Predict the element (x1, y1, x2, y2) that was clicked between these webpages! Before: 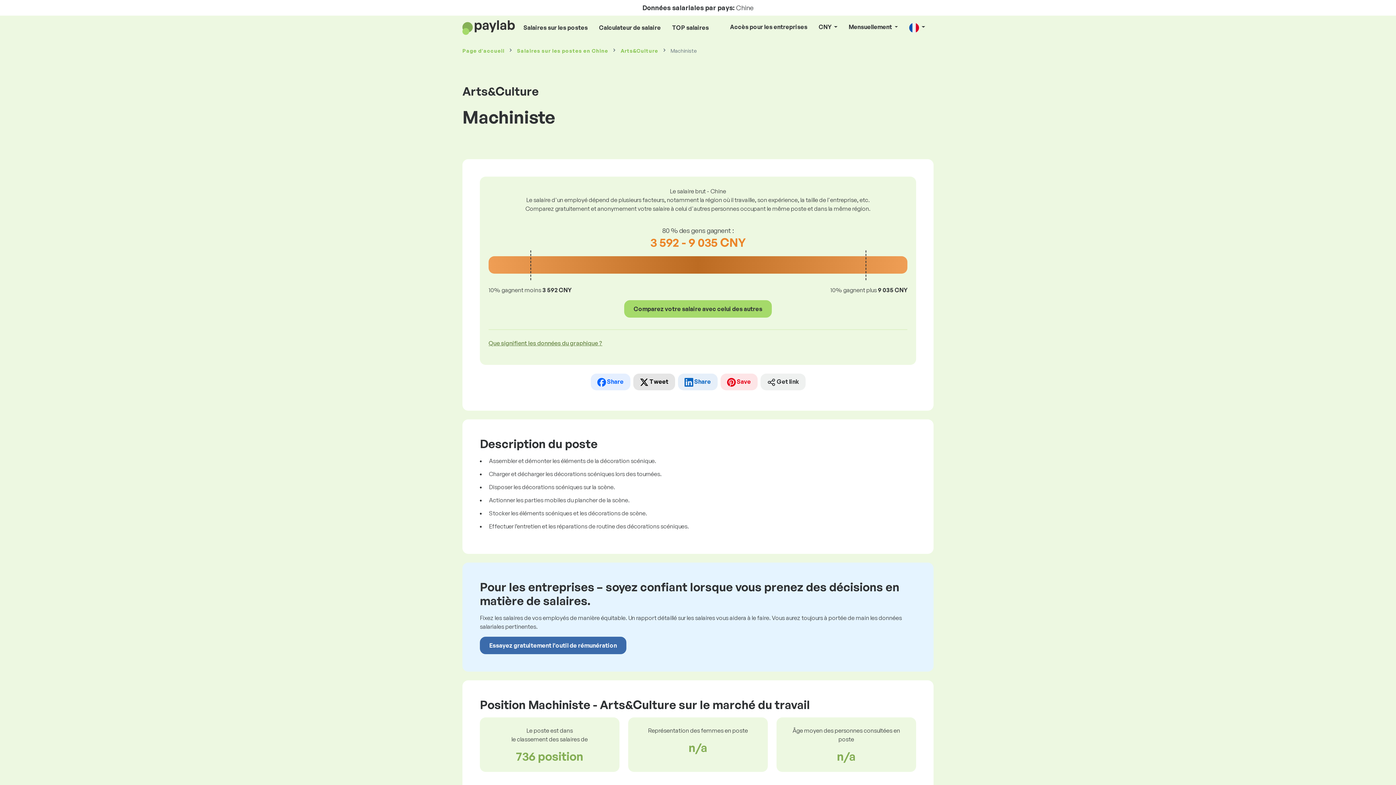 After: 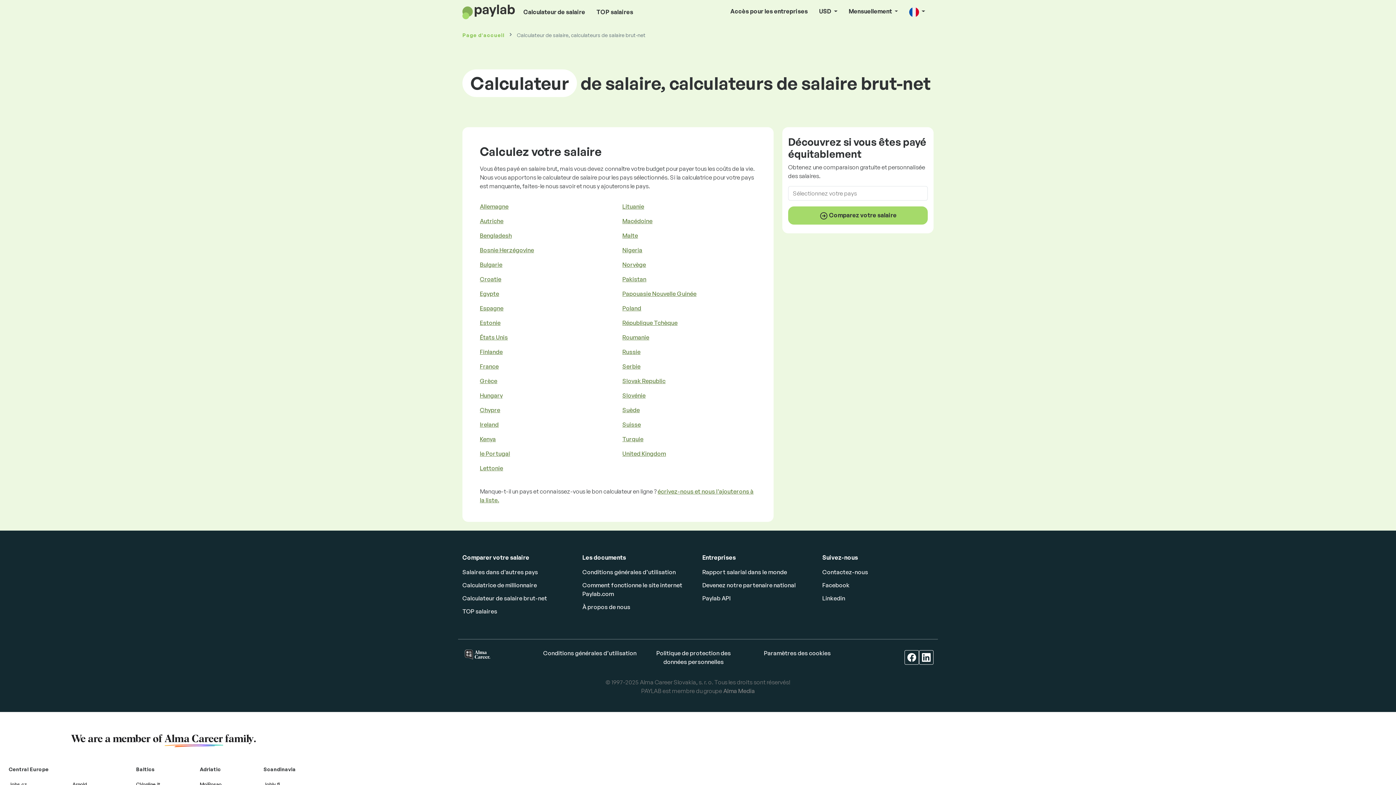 Action: label: Calculateur de salaire bbox: (596, 20, 663, 34)